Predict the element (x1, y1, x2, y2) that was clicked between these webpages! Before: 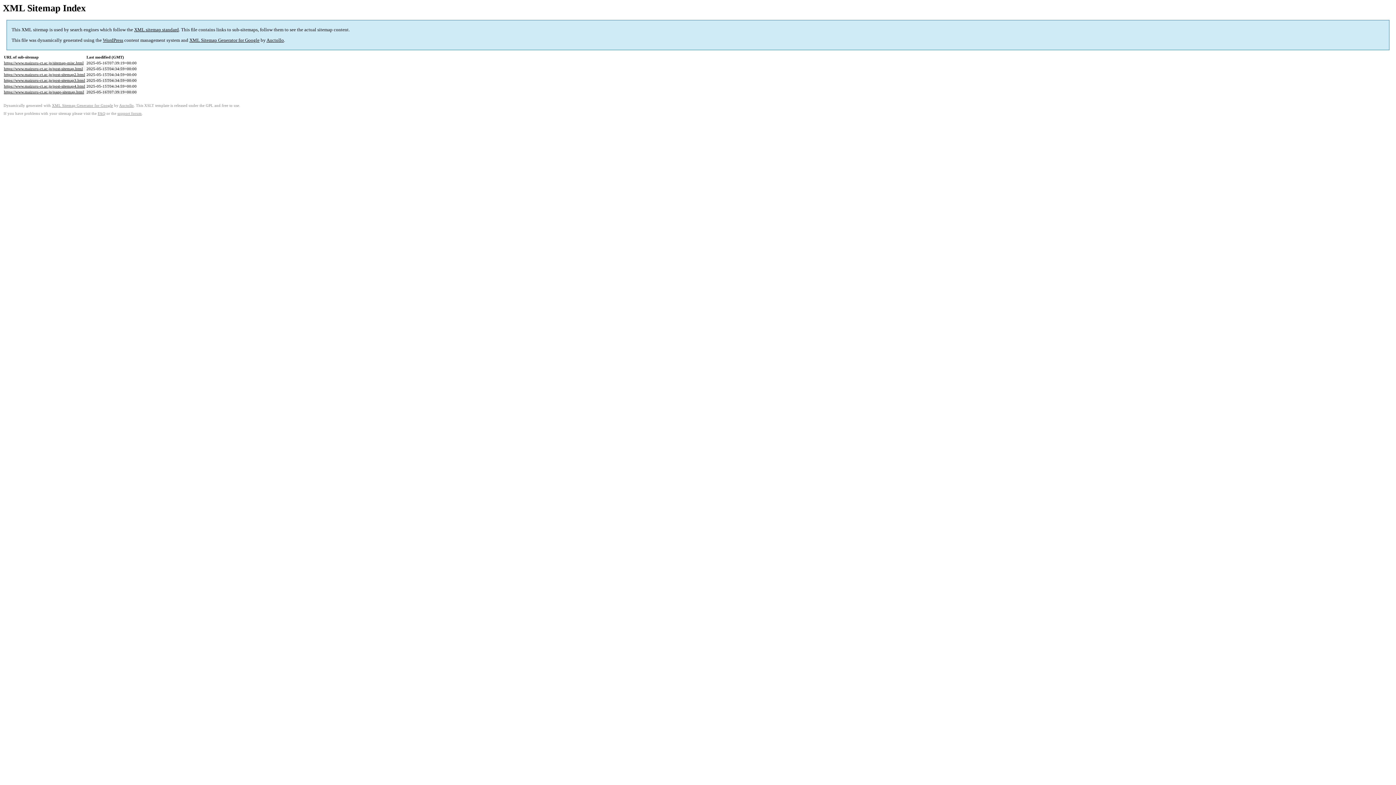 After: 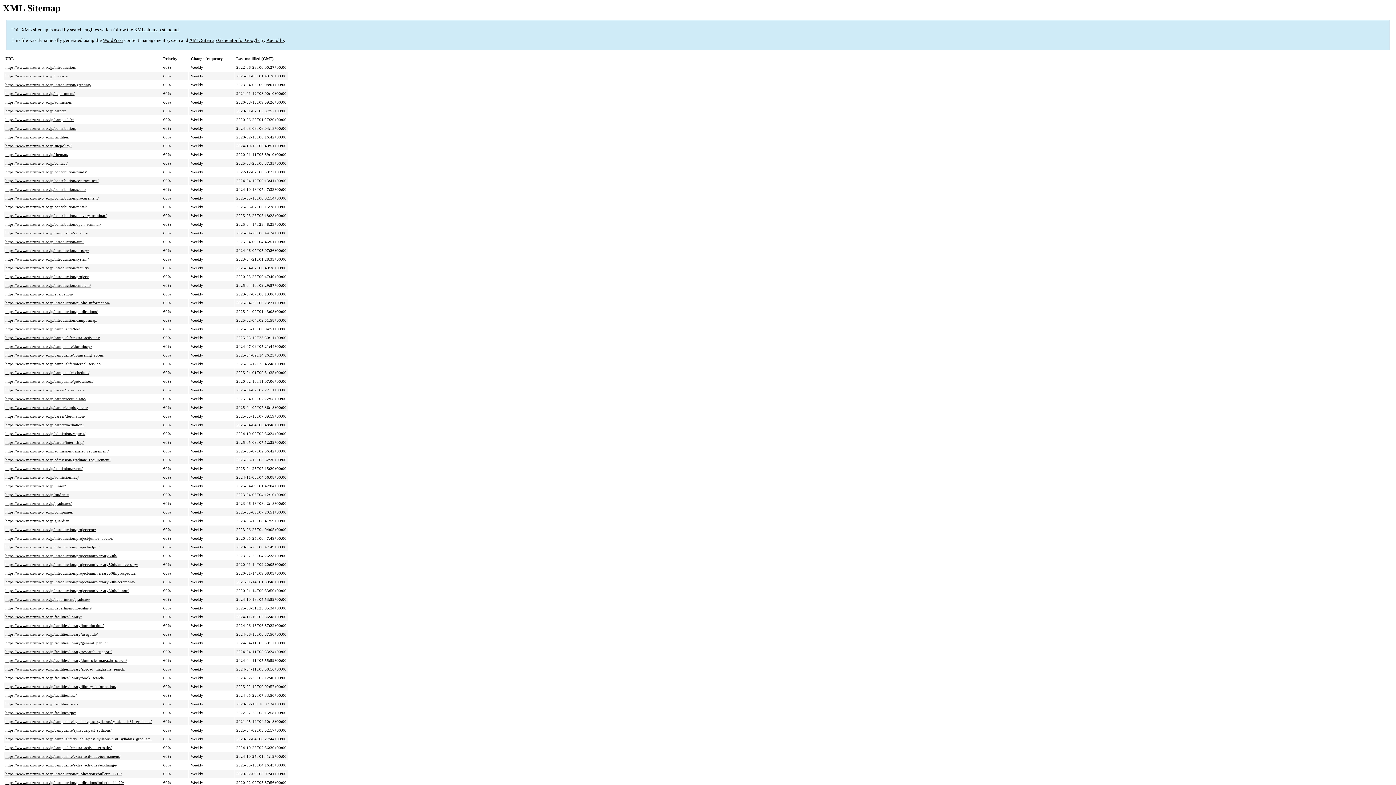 Action: label: https://www.maizuru-ct.ac.jp/page-sitemap.html bbox: (4, 89, 84, 94)